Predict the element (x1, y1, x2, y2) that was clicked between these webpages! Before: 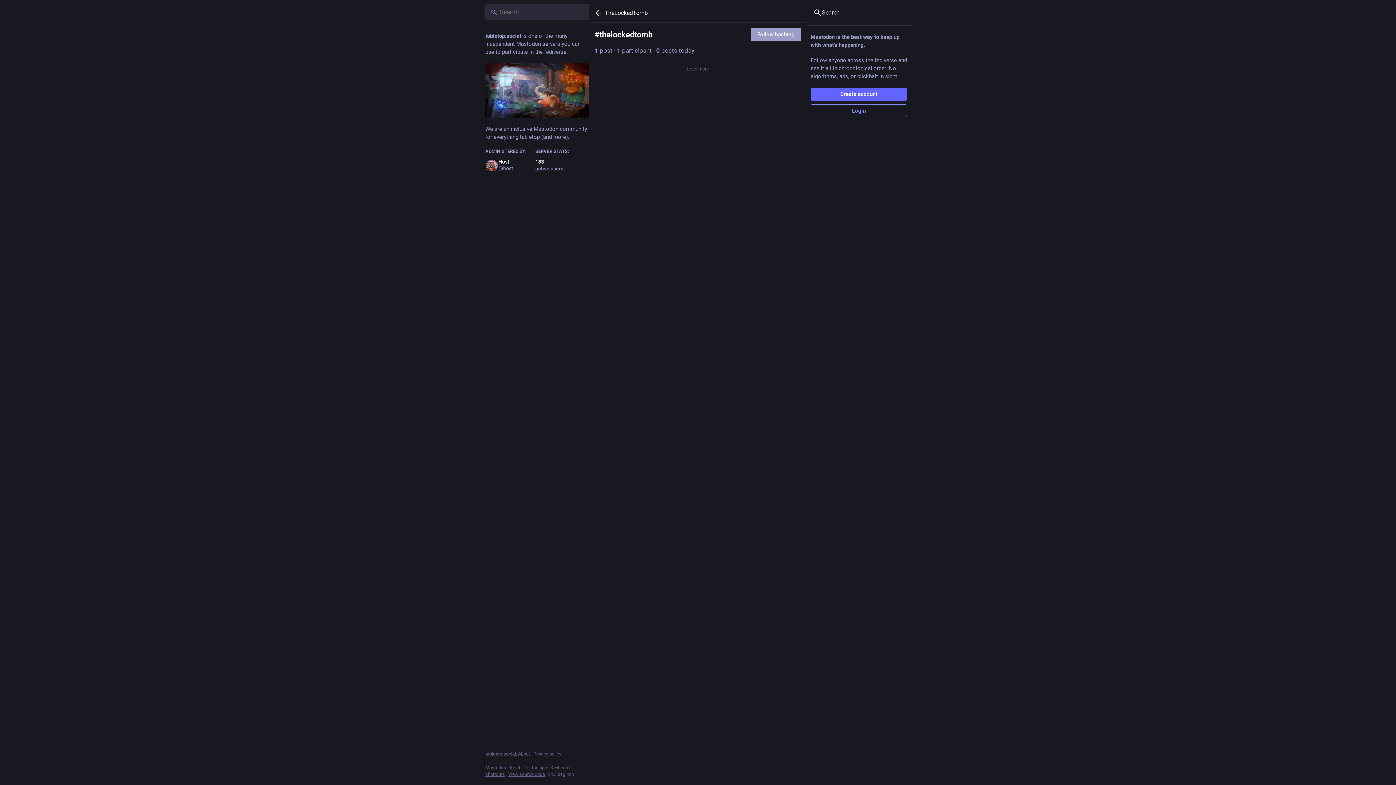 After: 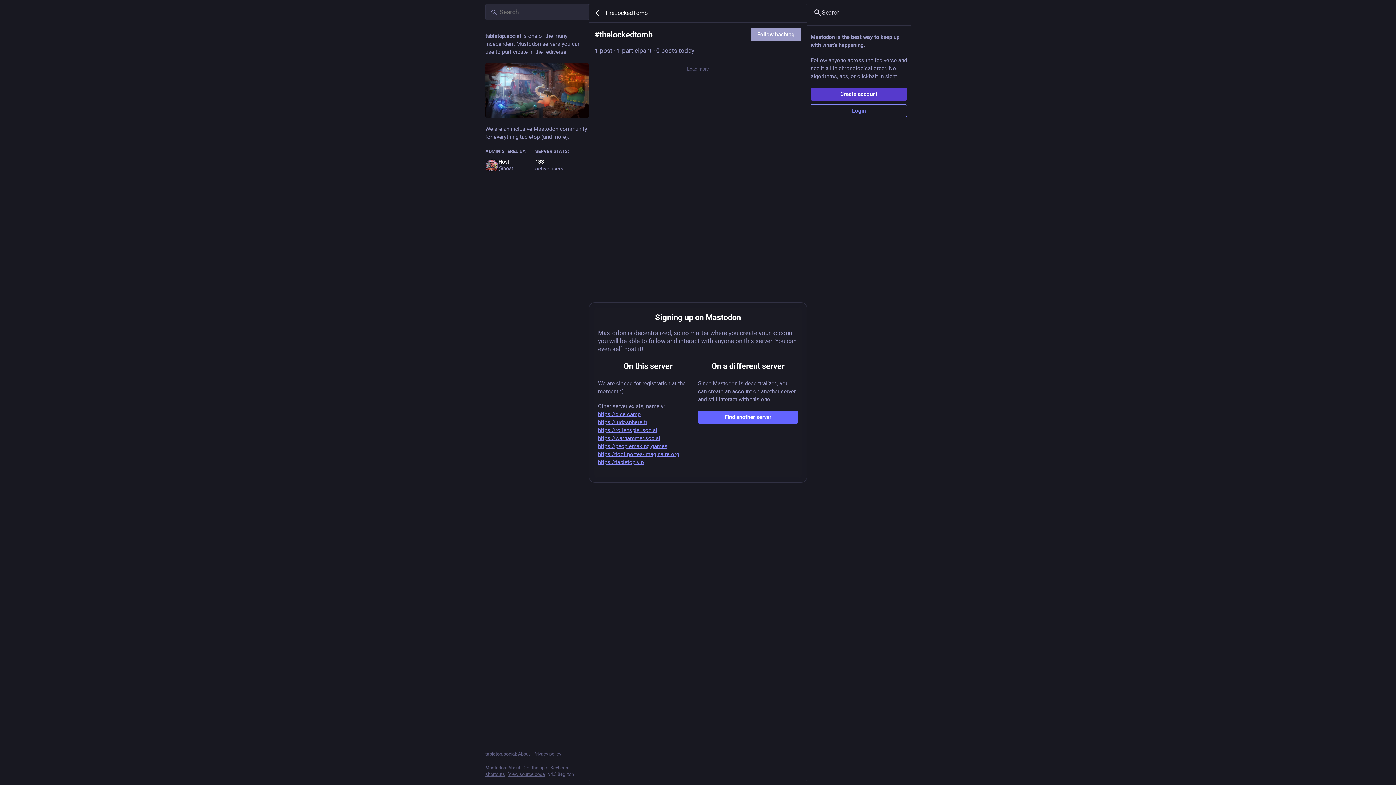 Action: label: Create account bbox: (810, 87, 907, 100)